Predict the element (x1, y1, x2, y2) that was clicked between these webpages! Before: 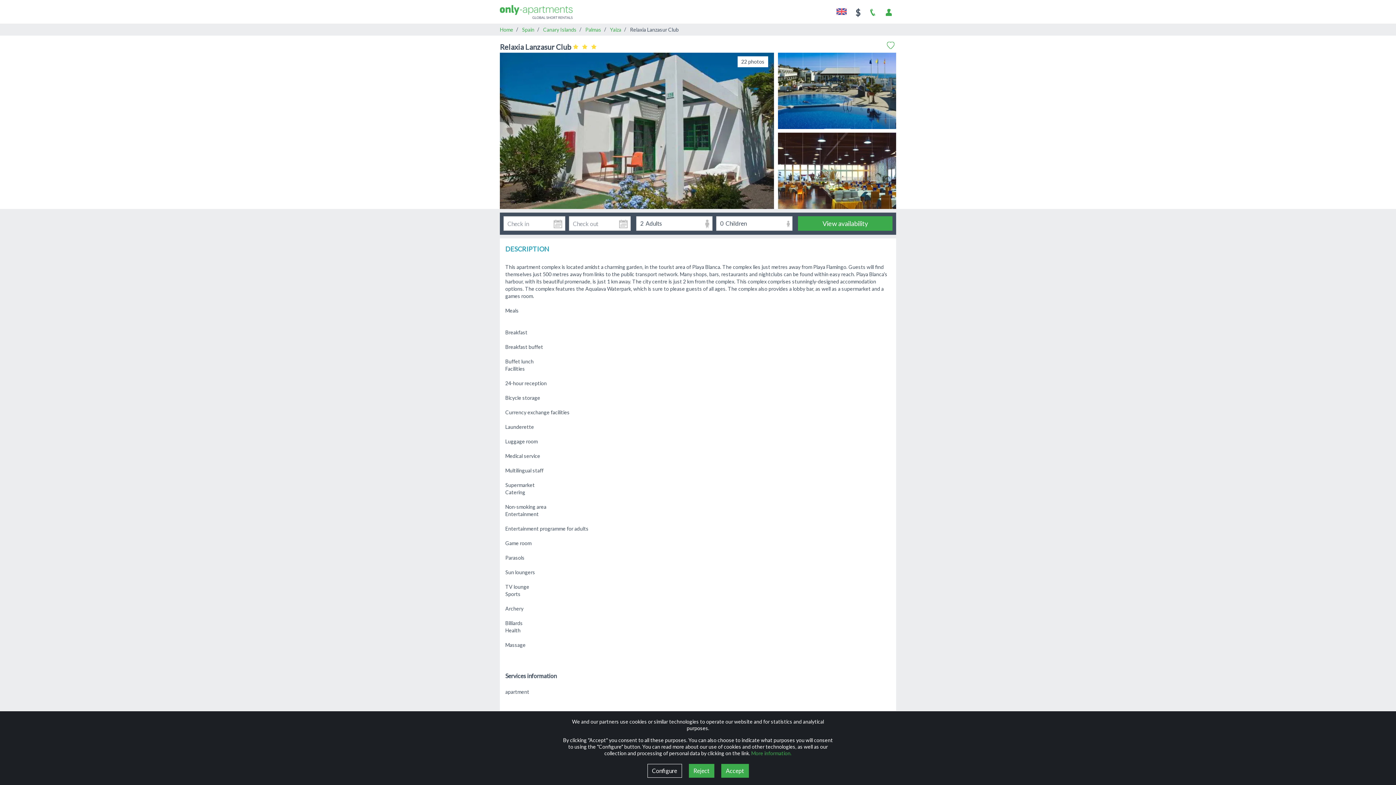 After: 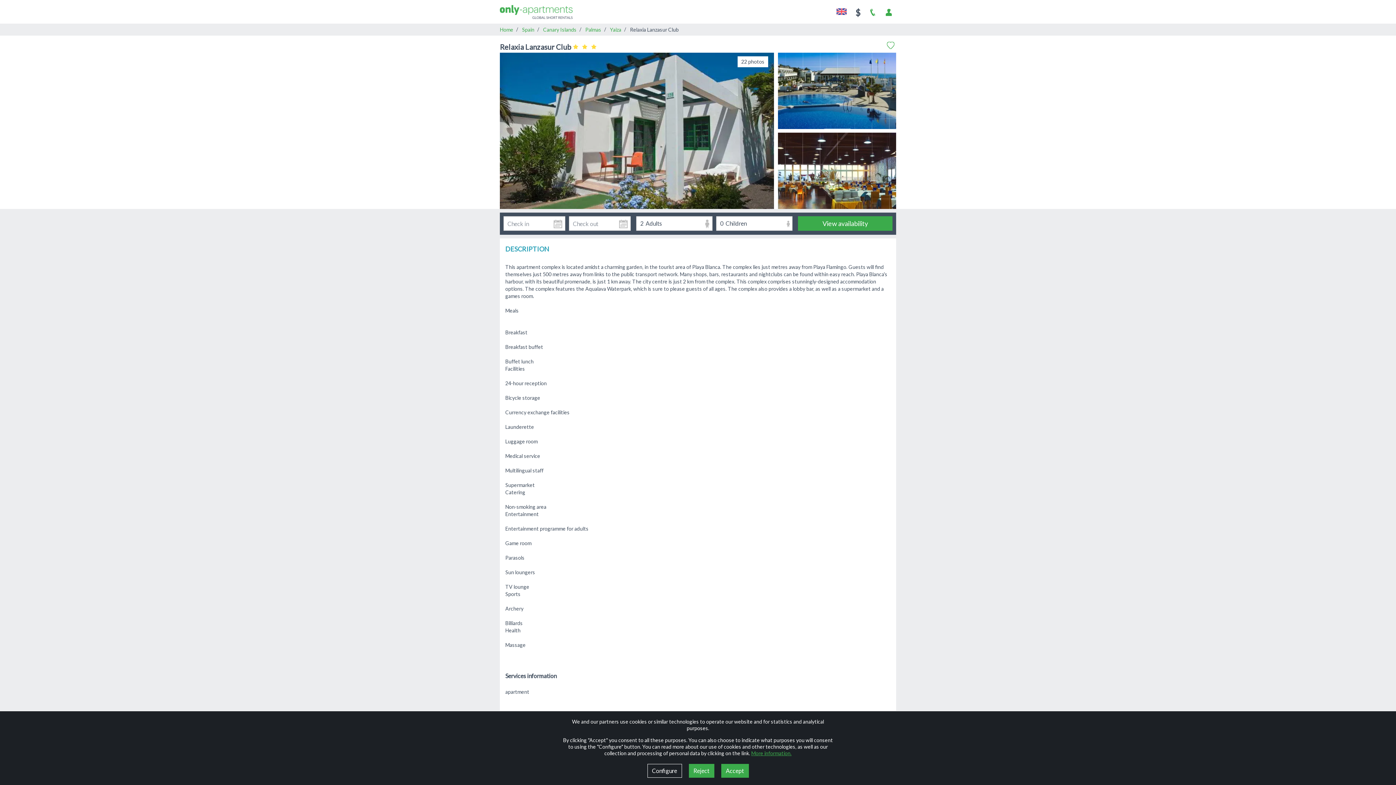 Action: bbox: (751, 750, 791, 756) label: More information.